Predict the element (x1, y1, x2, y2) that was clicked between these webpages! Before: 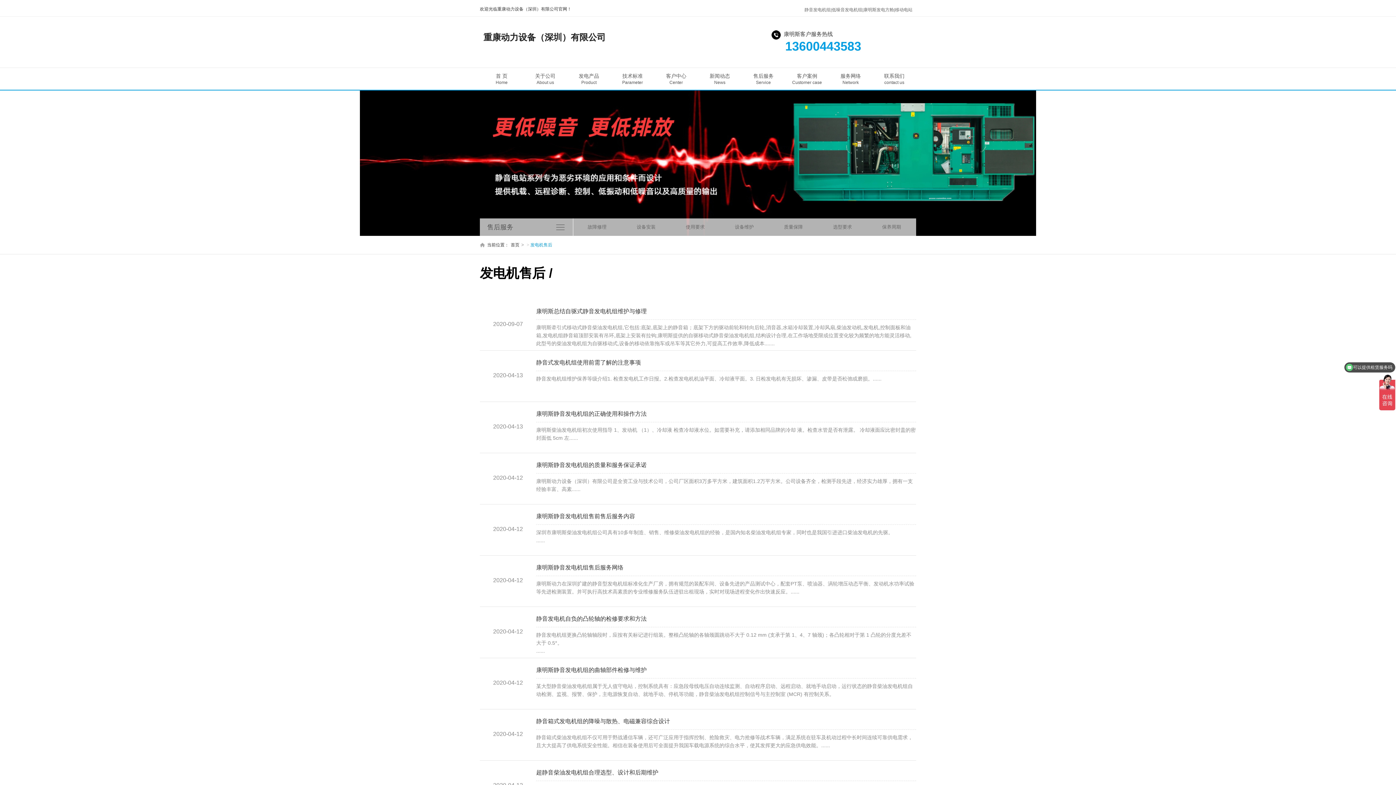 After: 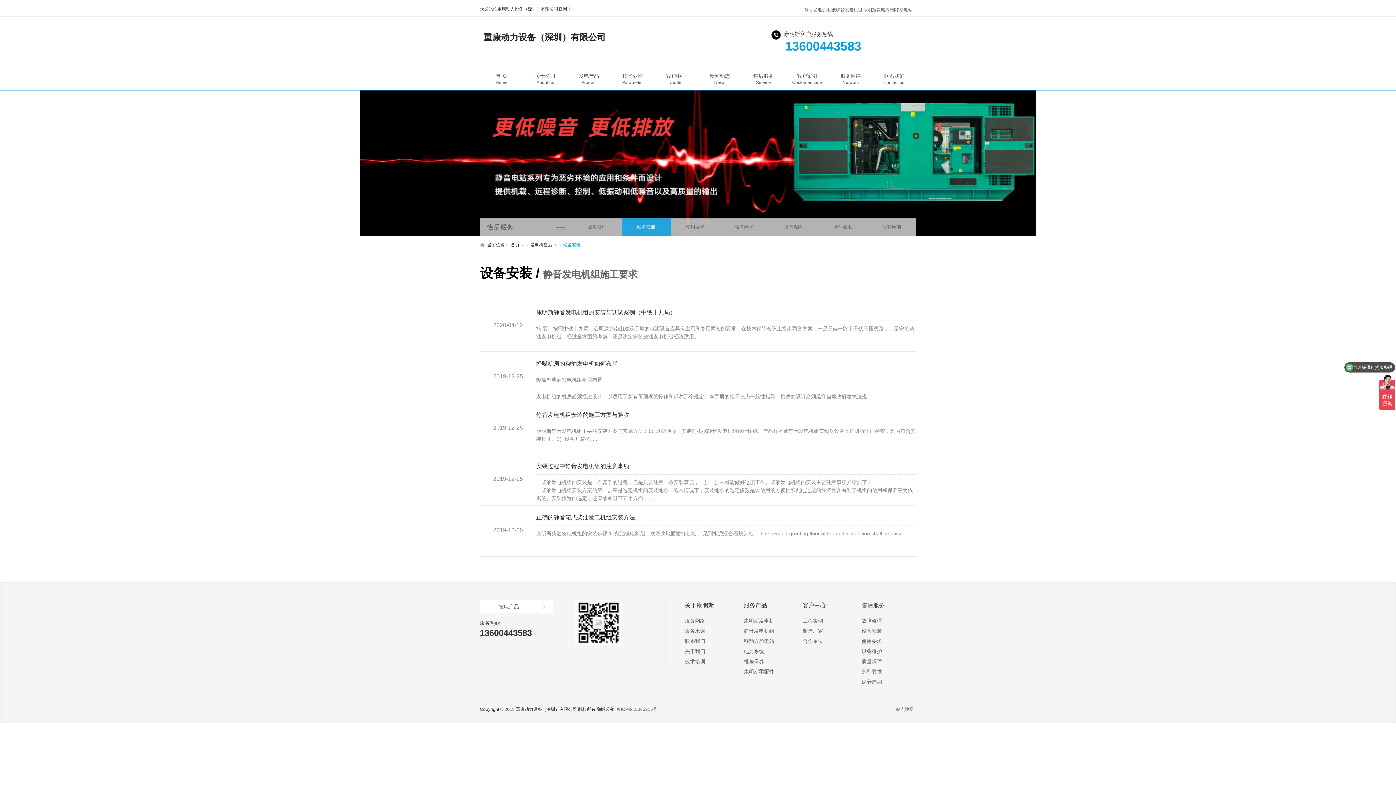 Action: label: 设备安装 bbox: (621, 218, 670, 236)